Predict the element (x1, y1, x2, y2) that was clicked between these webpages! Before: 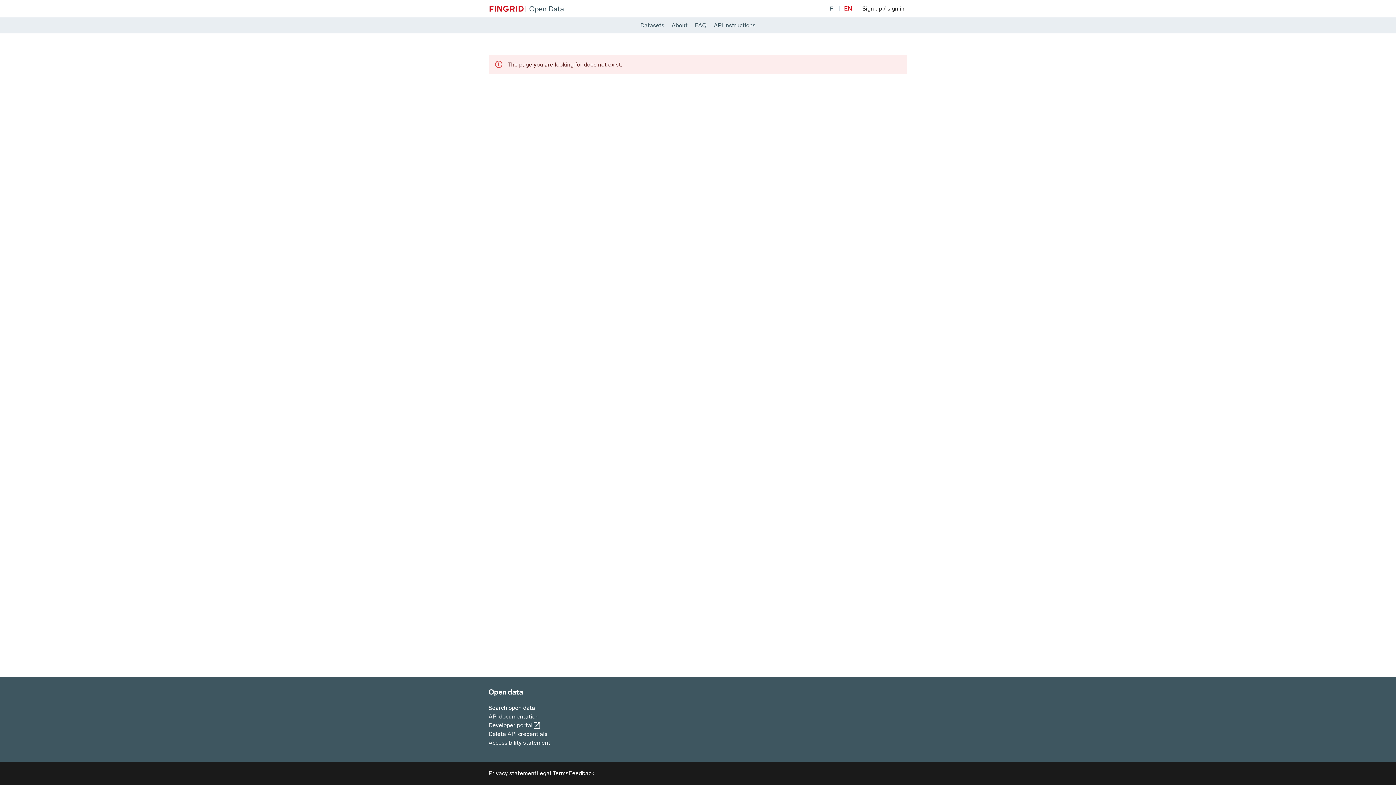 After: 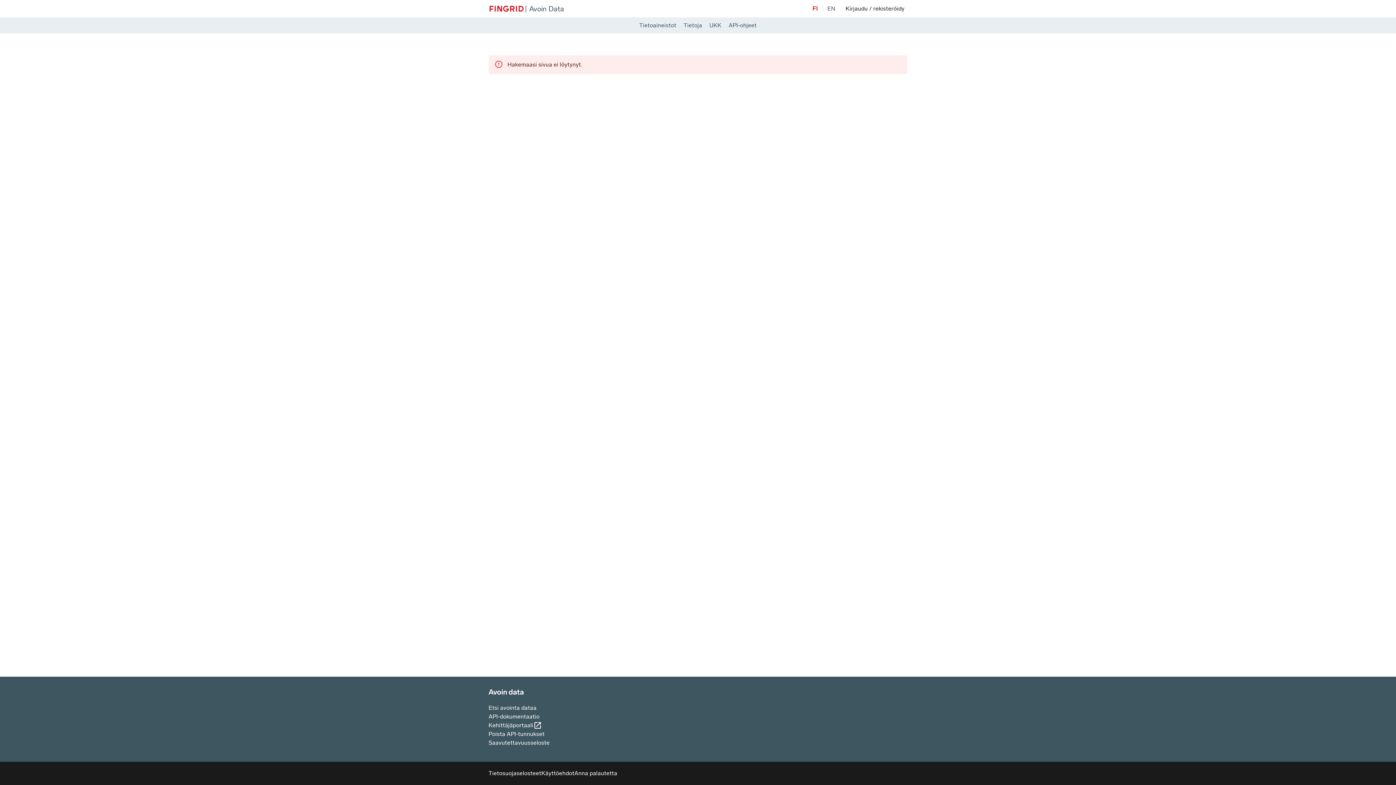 Action: bbox: (829, 4, 834, 13) label: Vaihda sivuston kieleksi suomi